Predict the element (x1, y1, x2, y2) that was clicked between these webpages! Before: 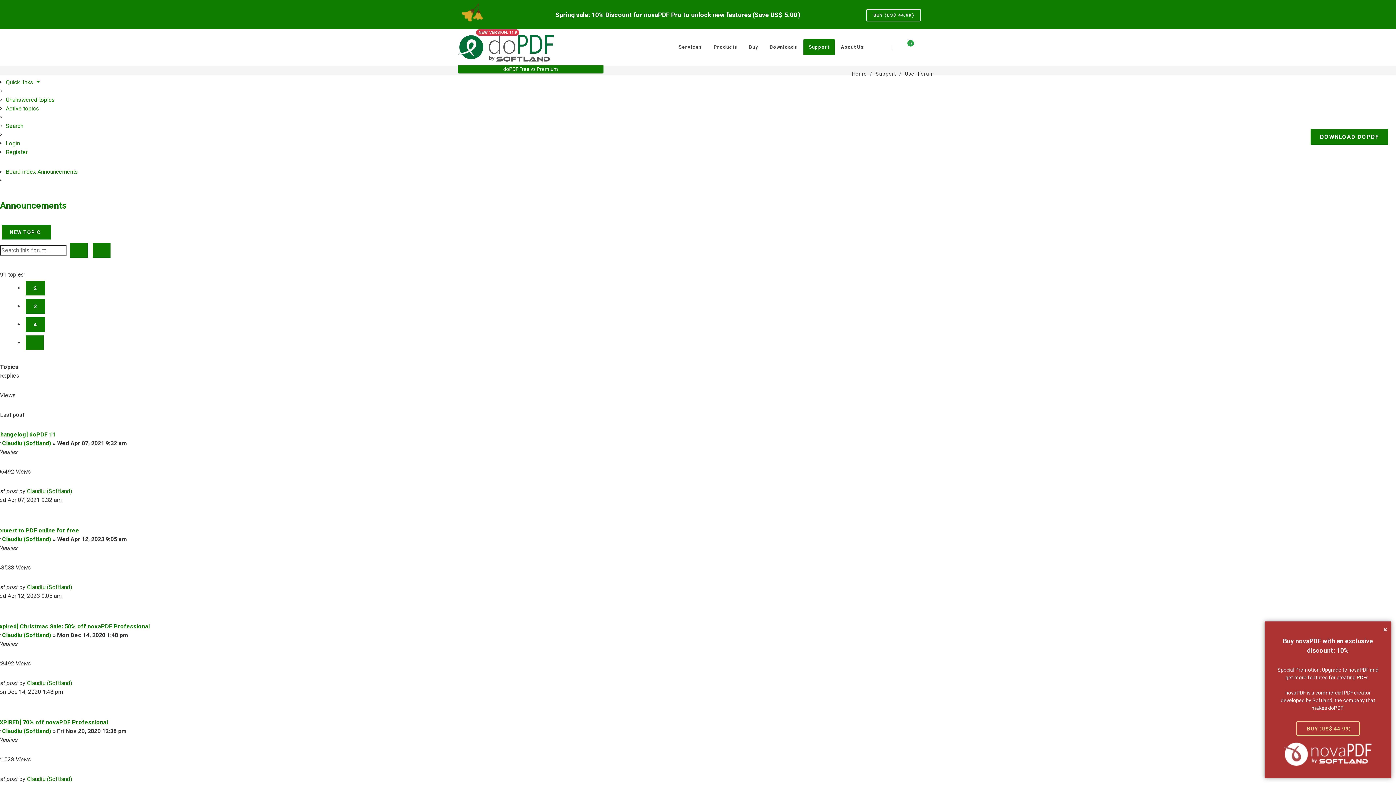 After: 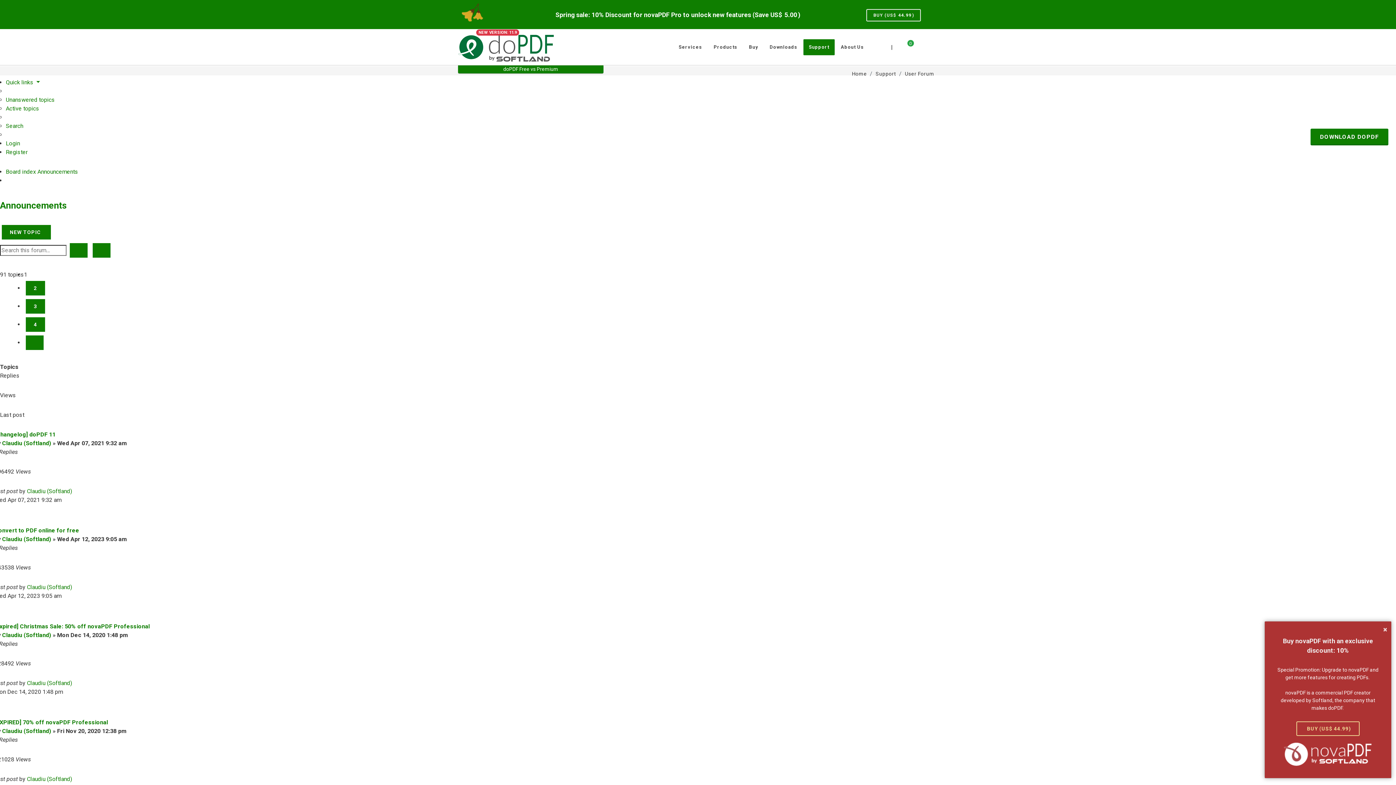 Action: bbox: (927, 43, 932, 48)